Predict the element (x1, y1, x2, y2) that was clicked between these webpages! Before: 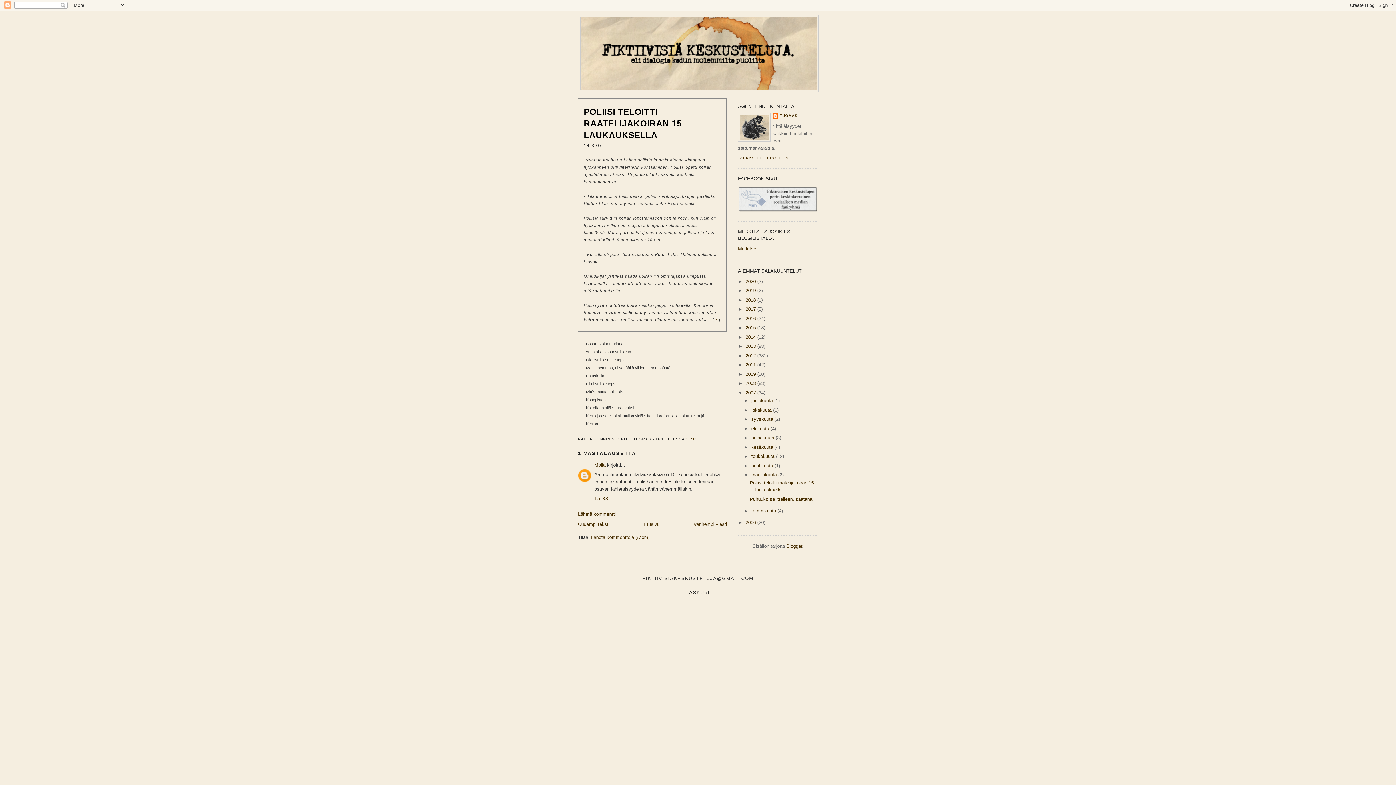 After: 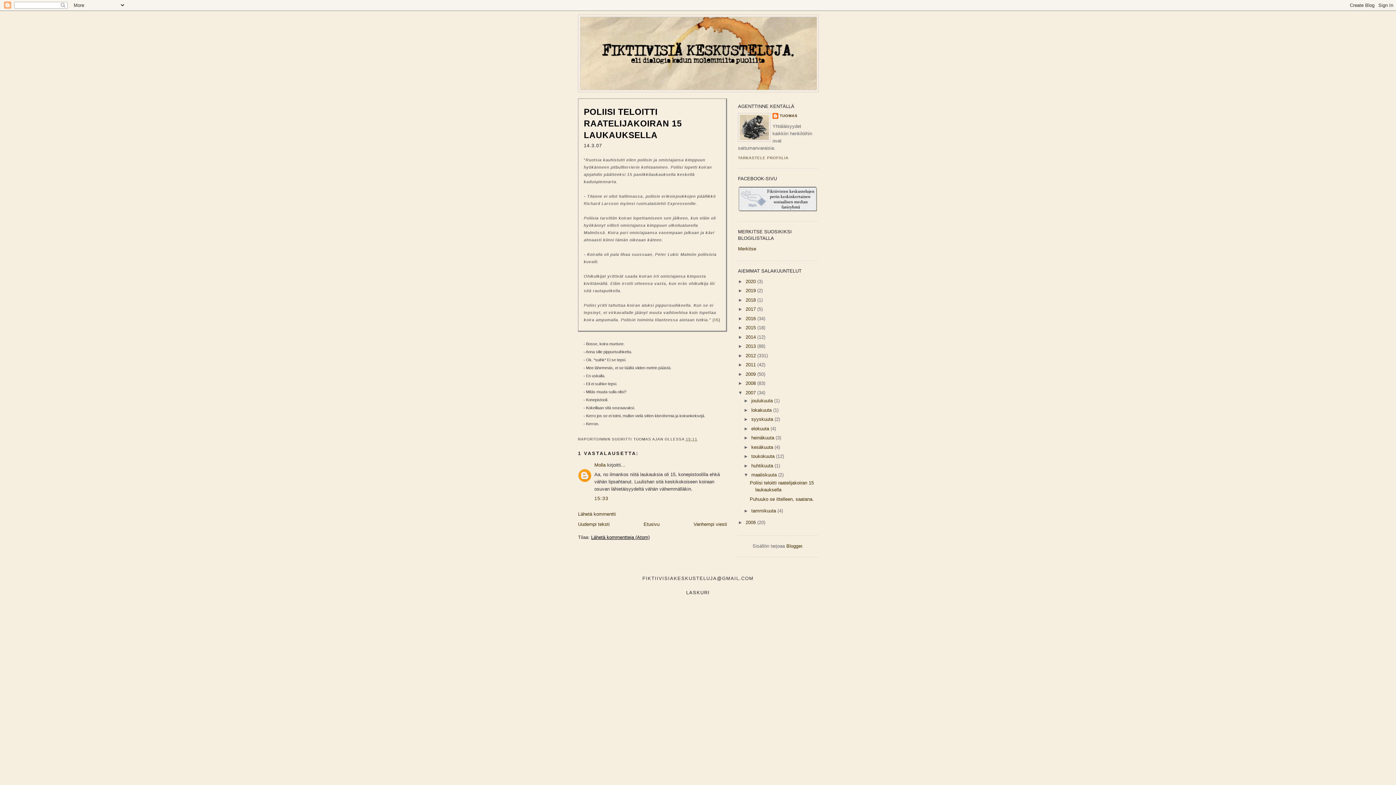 Action: label: Lähetä kommentteja (Atom) bbox: (591, 534, 649, 540)